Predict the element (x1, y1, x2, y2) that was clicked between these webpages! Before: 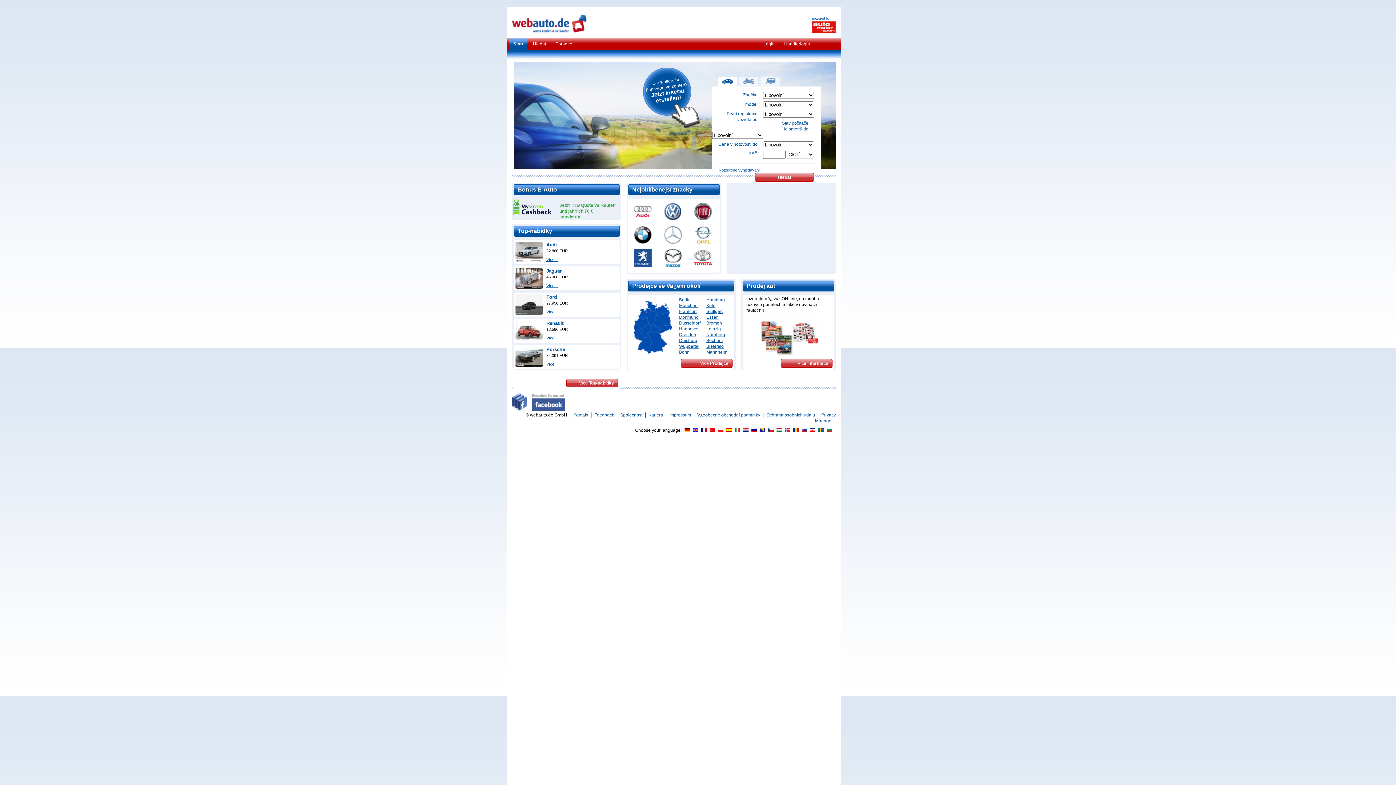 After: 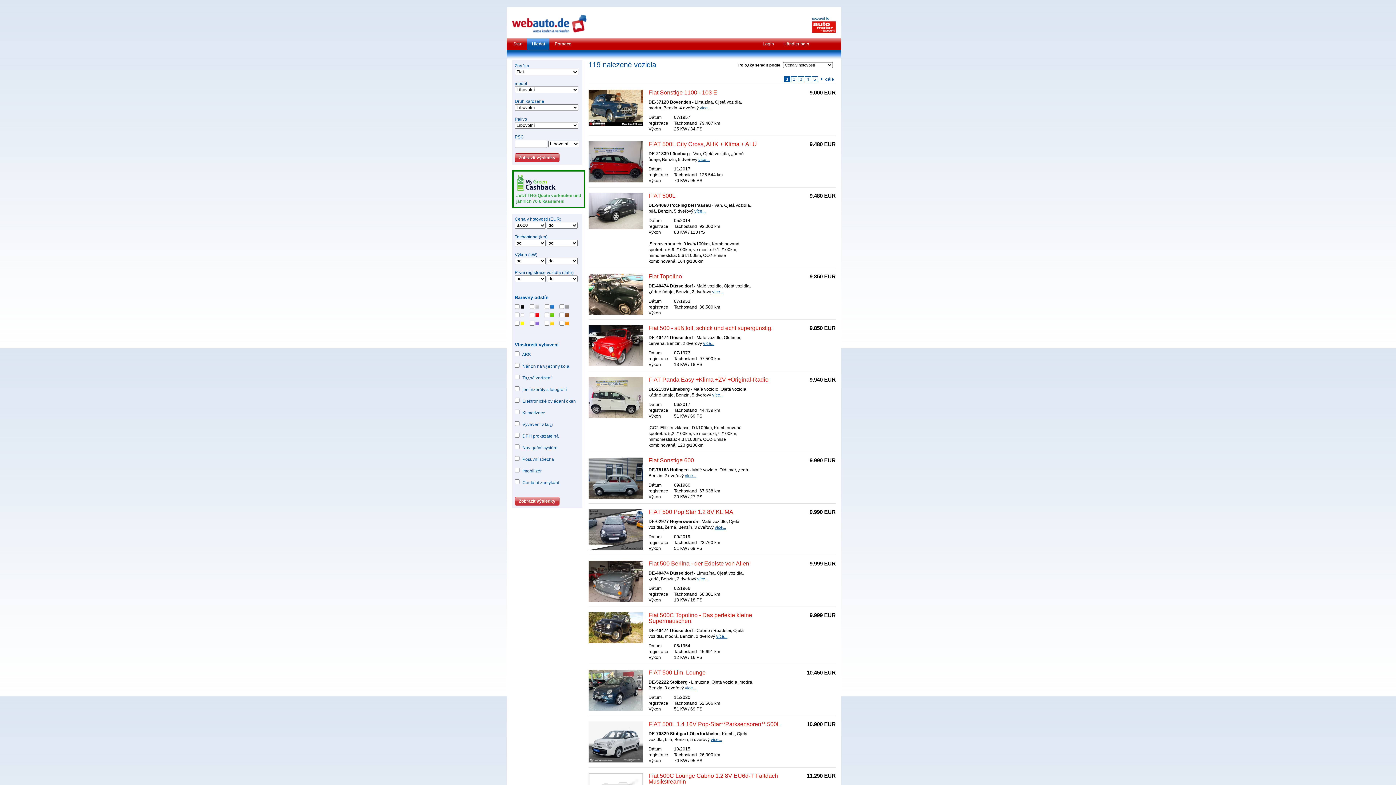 Action: bbox: (688, 218, 717, 223)